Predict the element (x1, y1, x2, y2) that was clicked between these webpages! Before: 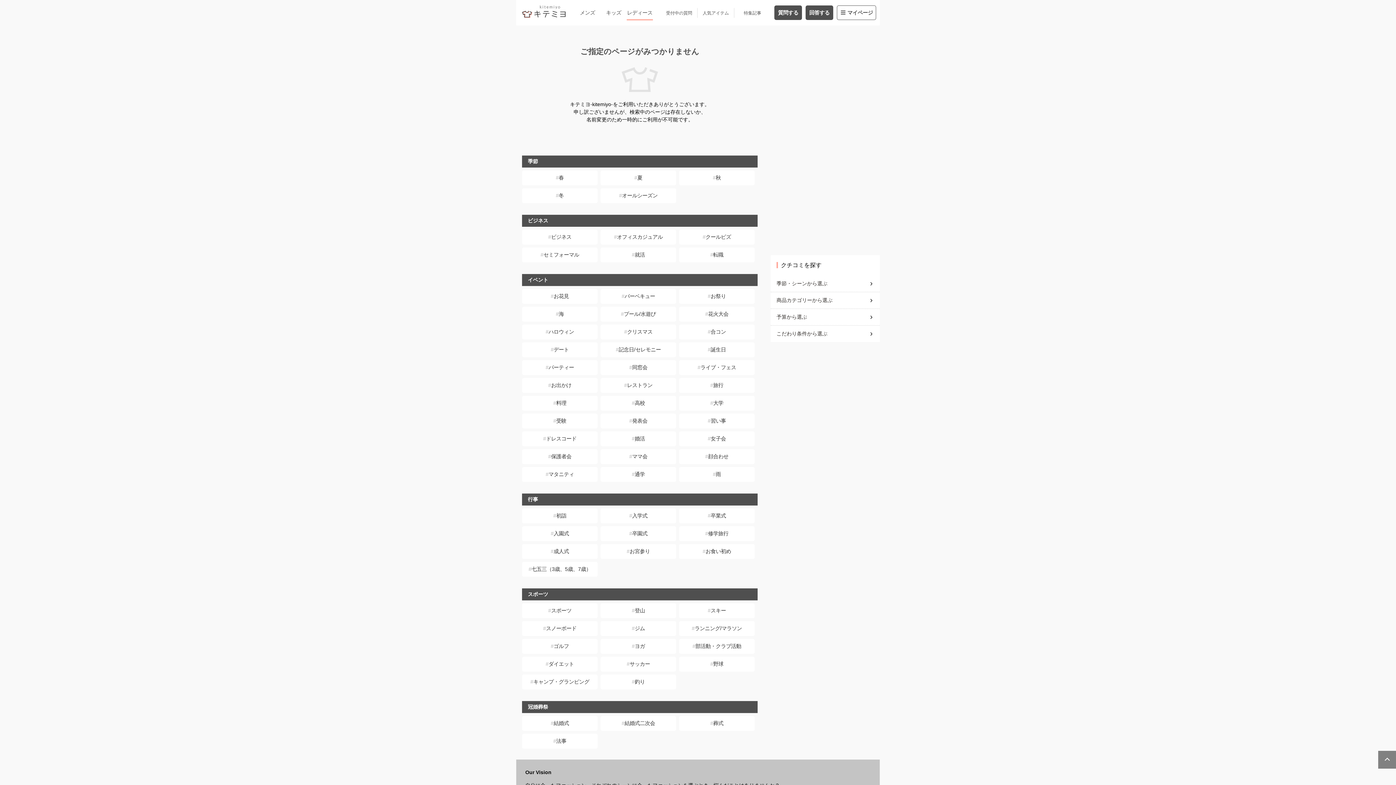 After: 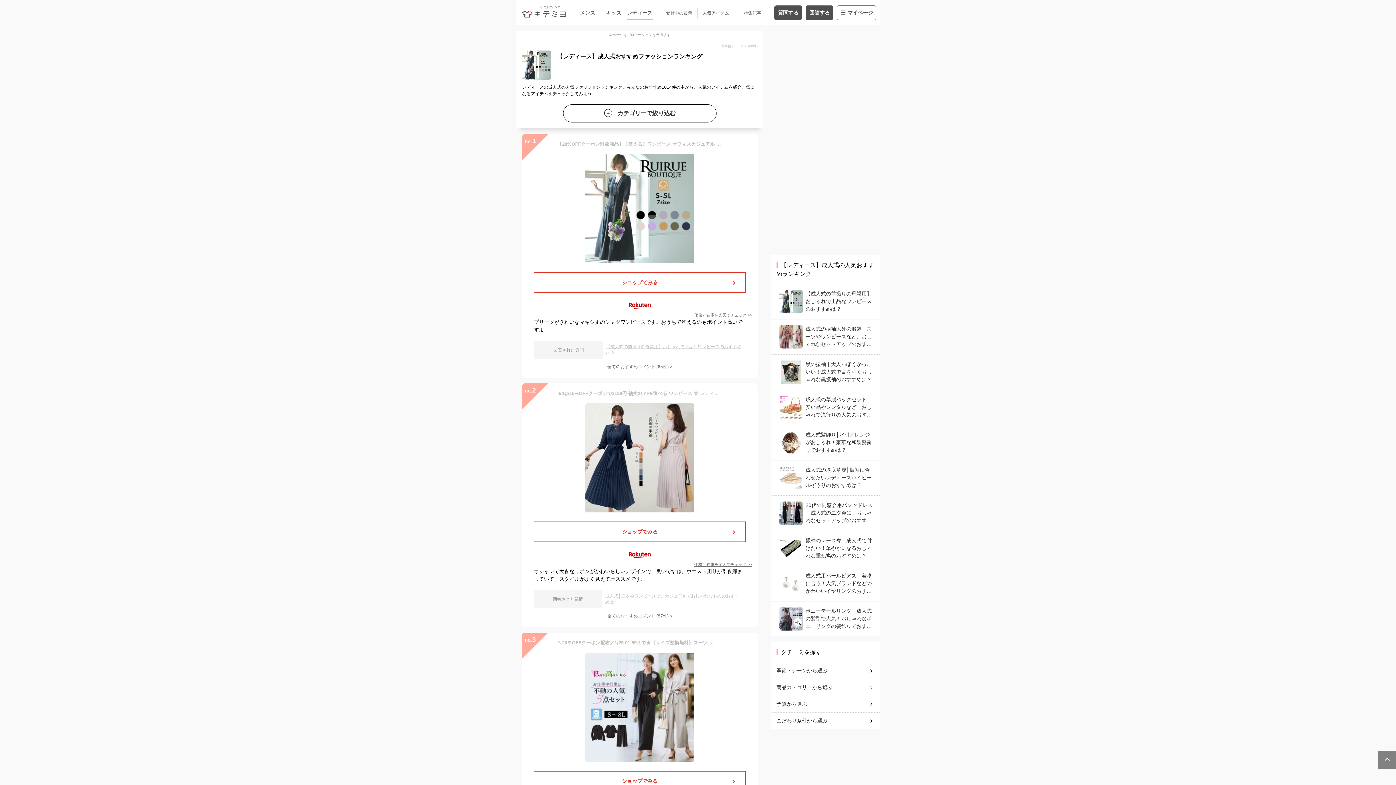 Action: label: 成人式 bbox: (522, 544, 597, 559)